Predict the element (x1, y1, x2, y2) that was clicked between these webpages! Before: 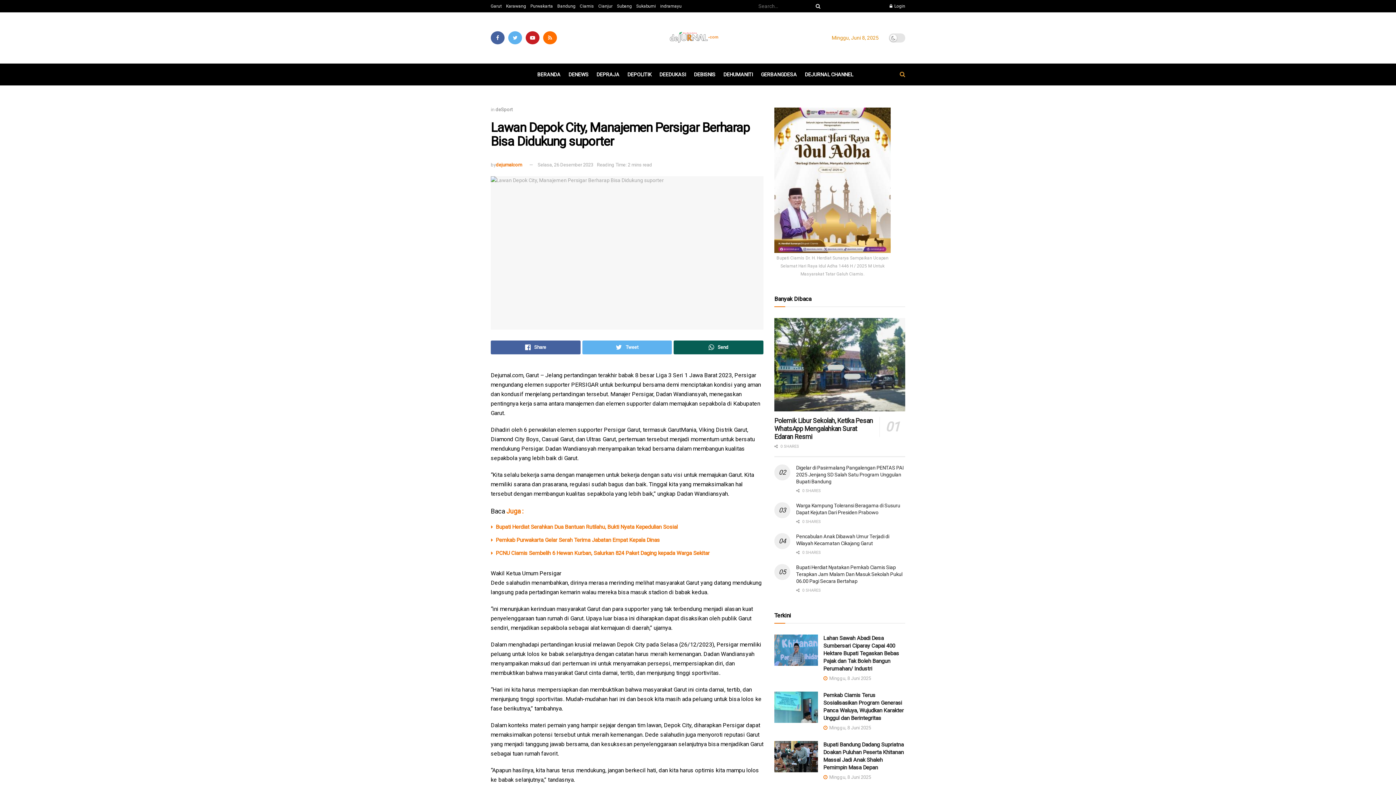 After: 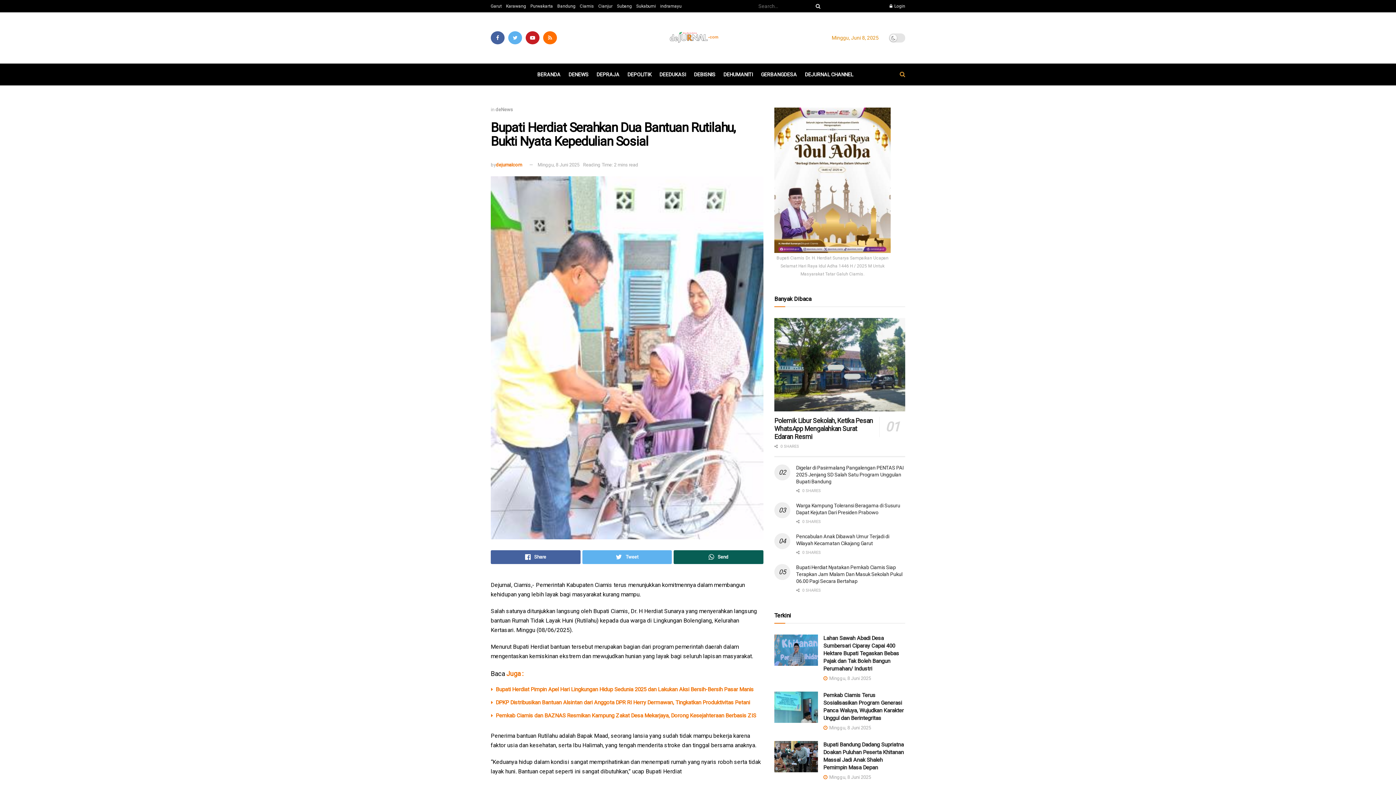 Action: bbox: (496, 523, 677, 530) label: Bupati Herdiat Serahkan Dua Bantuan Rutilahu, Bukti Nyata Kepedulian Sosial